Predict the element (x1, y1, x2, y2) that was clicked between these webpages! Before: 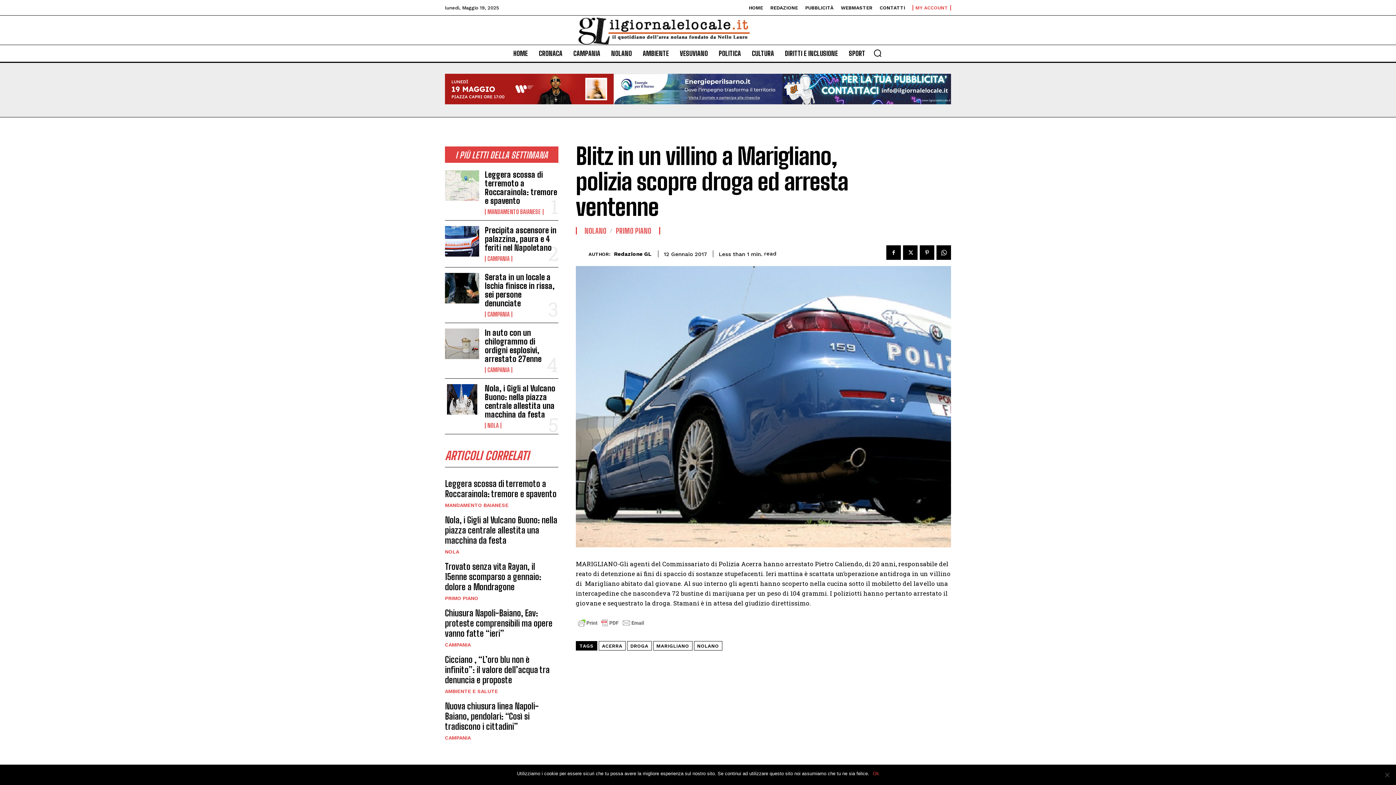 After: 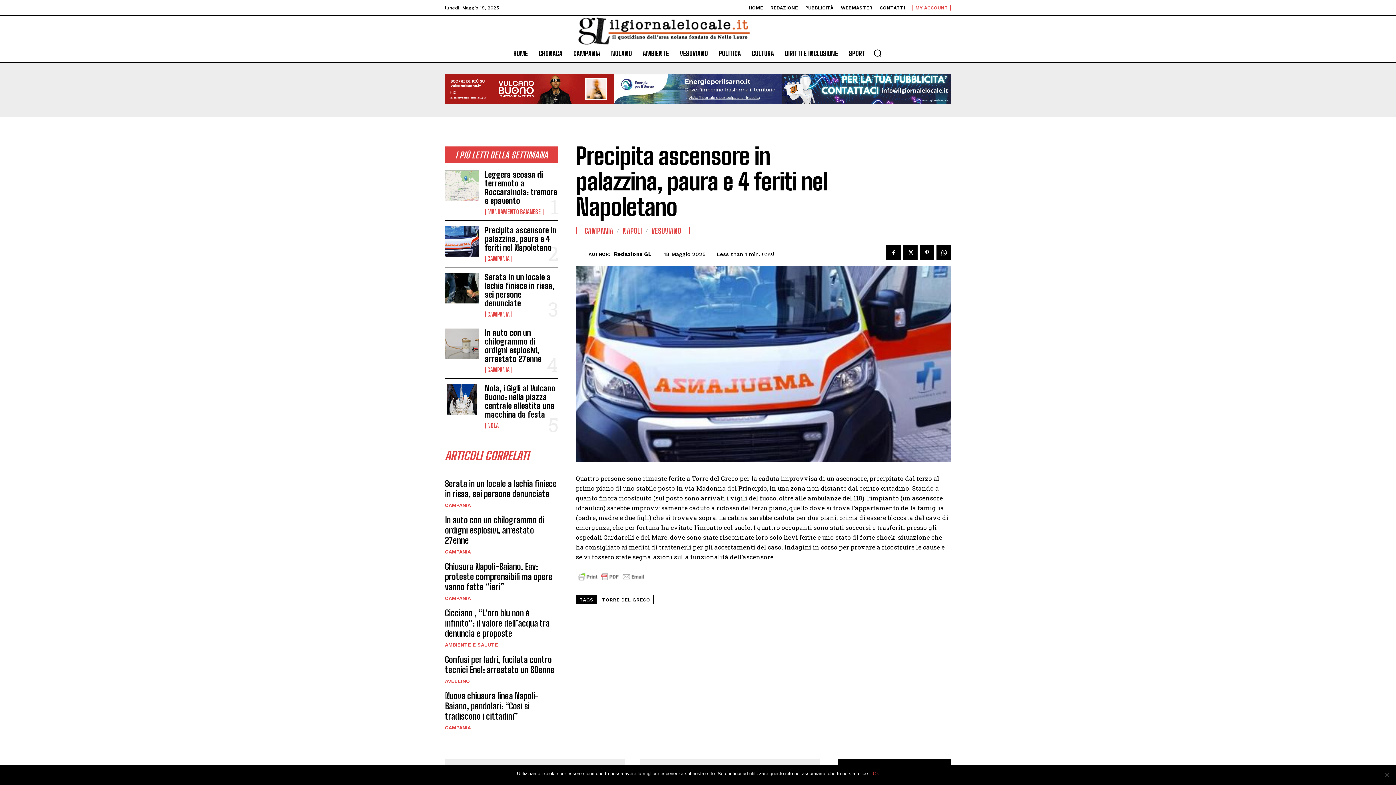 Action: label: Precipita ascensore in palazzina, paura e 4 feriti nel Napoletano bbox: (484, 225, 556, 252)